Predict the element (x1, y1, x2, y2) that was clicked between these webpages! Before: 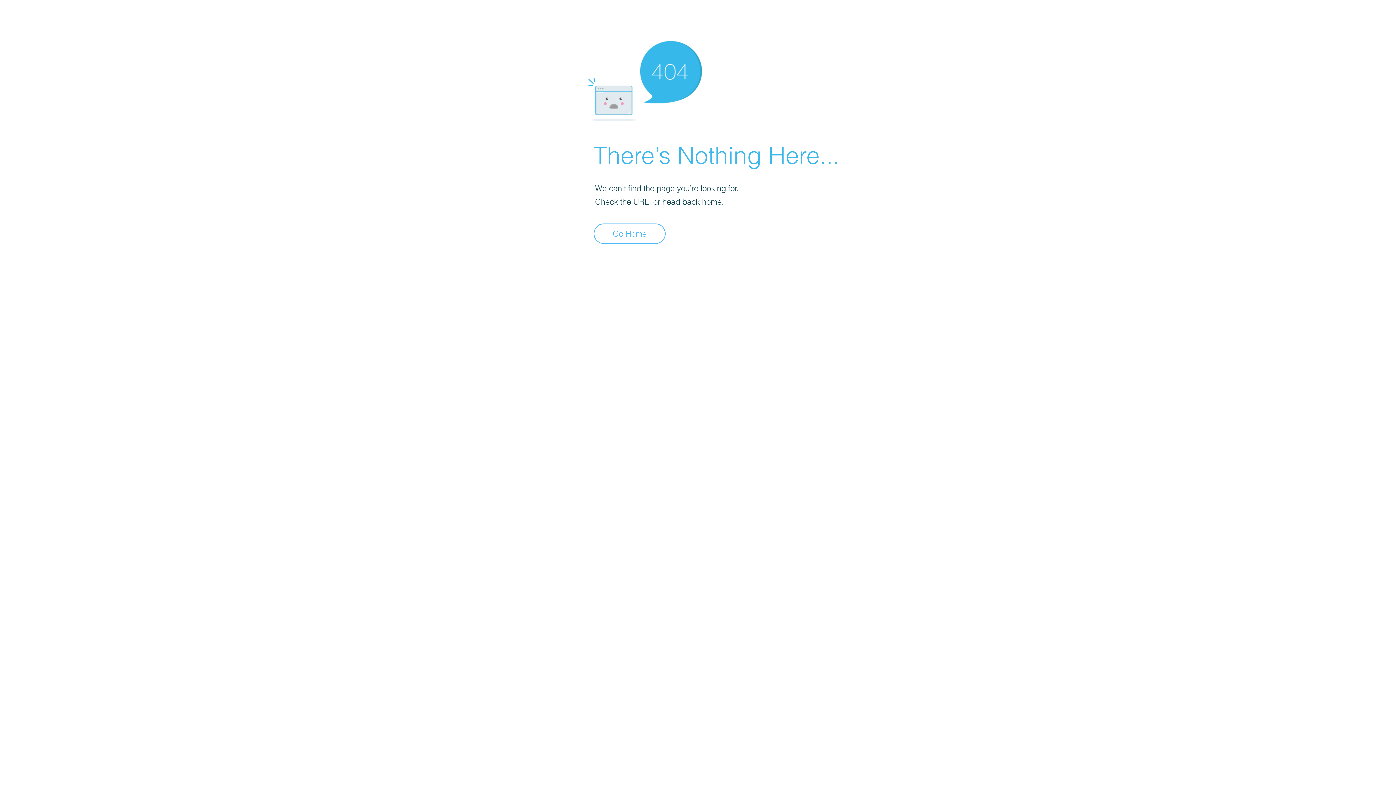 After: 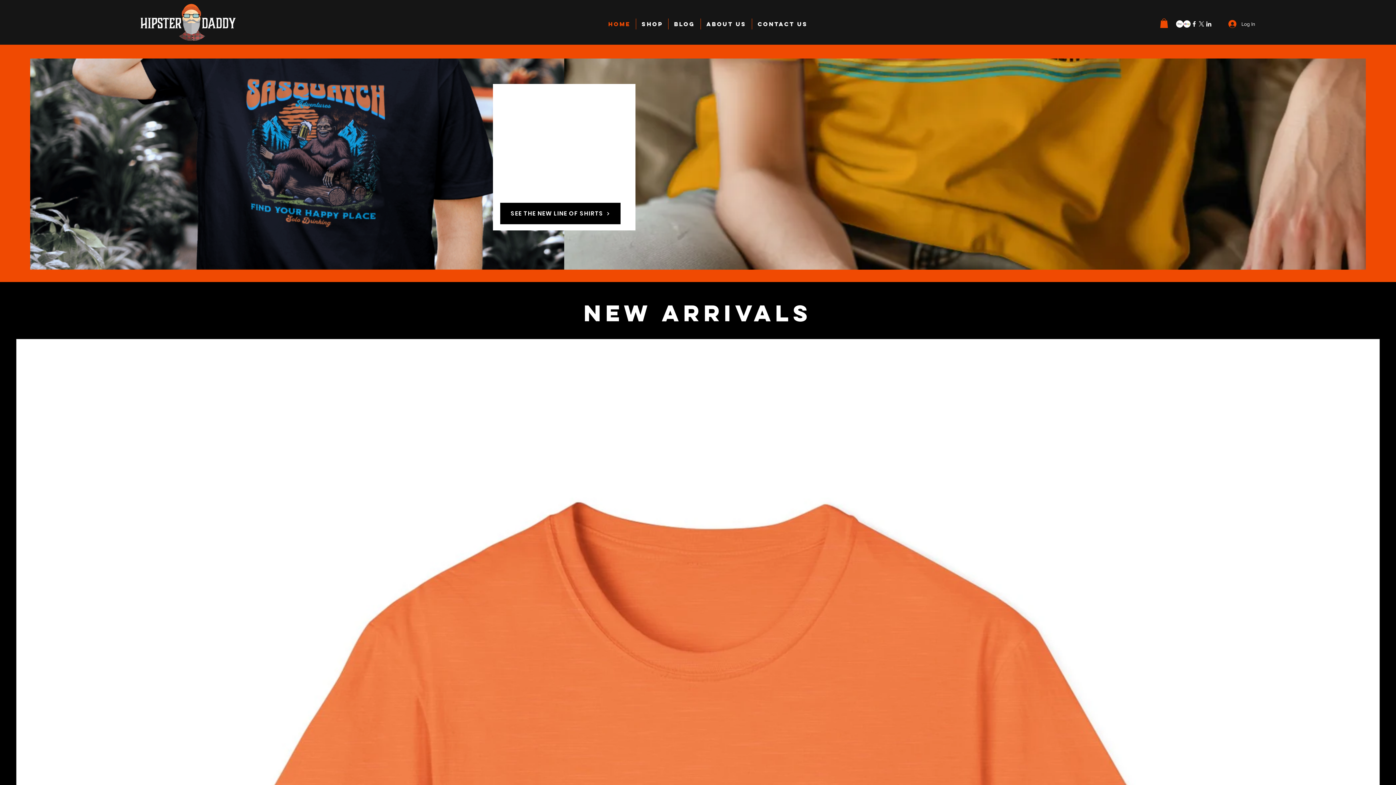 Action: label: Go Home bbox: (593, 223, 665, 244)